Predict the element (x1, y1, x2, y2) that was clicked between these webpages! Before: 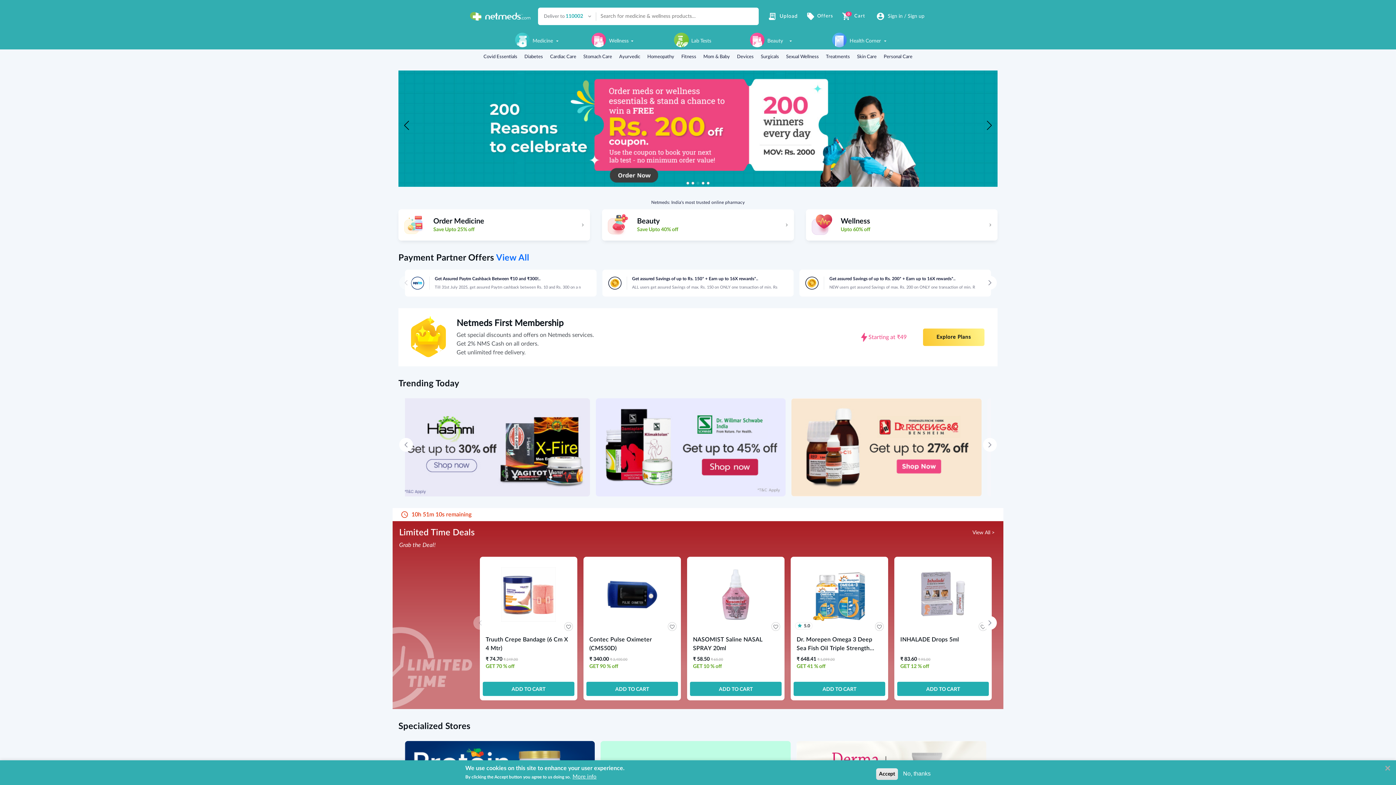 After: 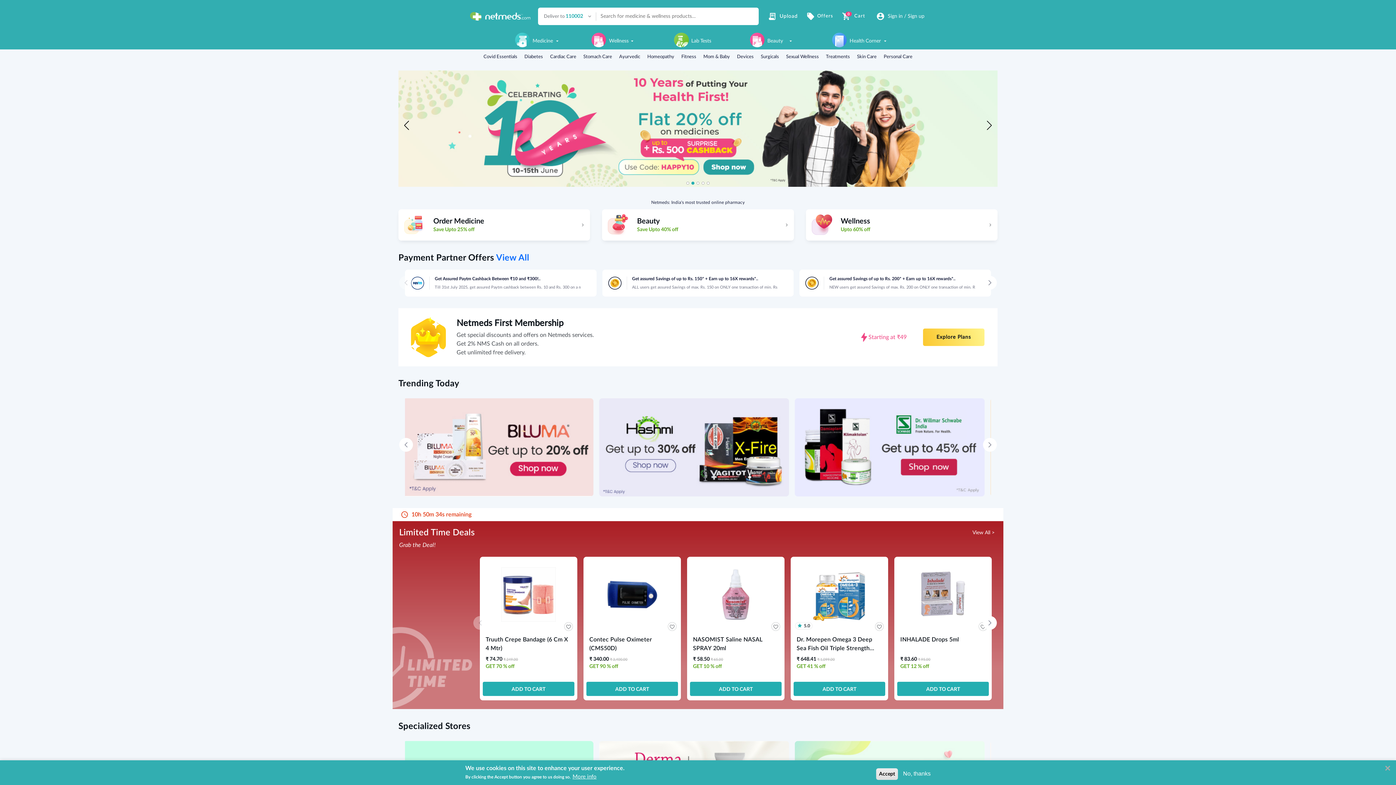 Action: bbox: (570, 774, 598, 780) label: More info